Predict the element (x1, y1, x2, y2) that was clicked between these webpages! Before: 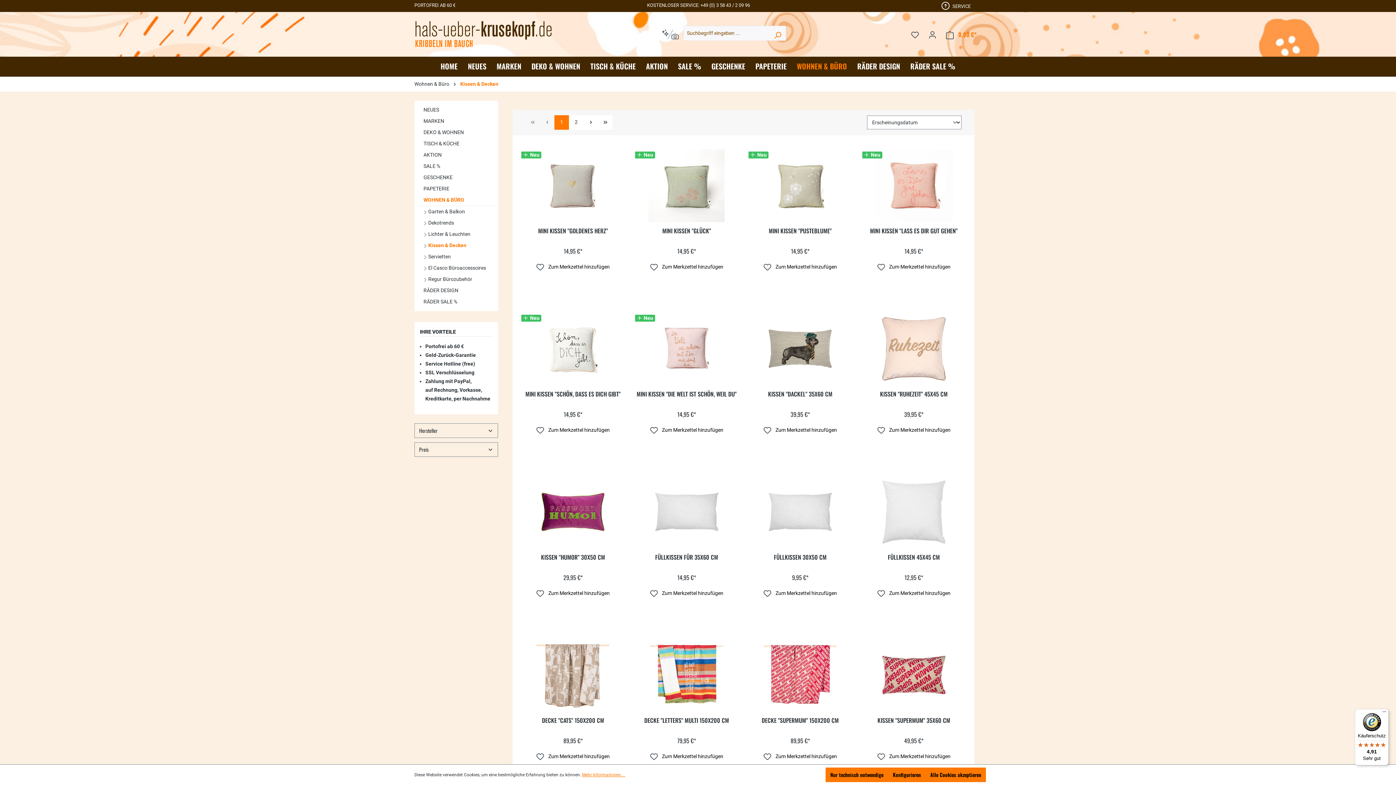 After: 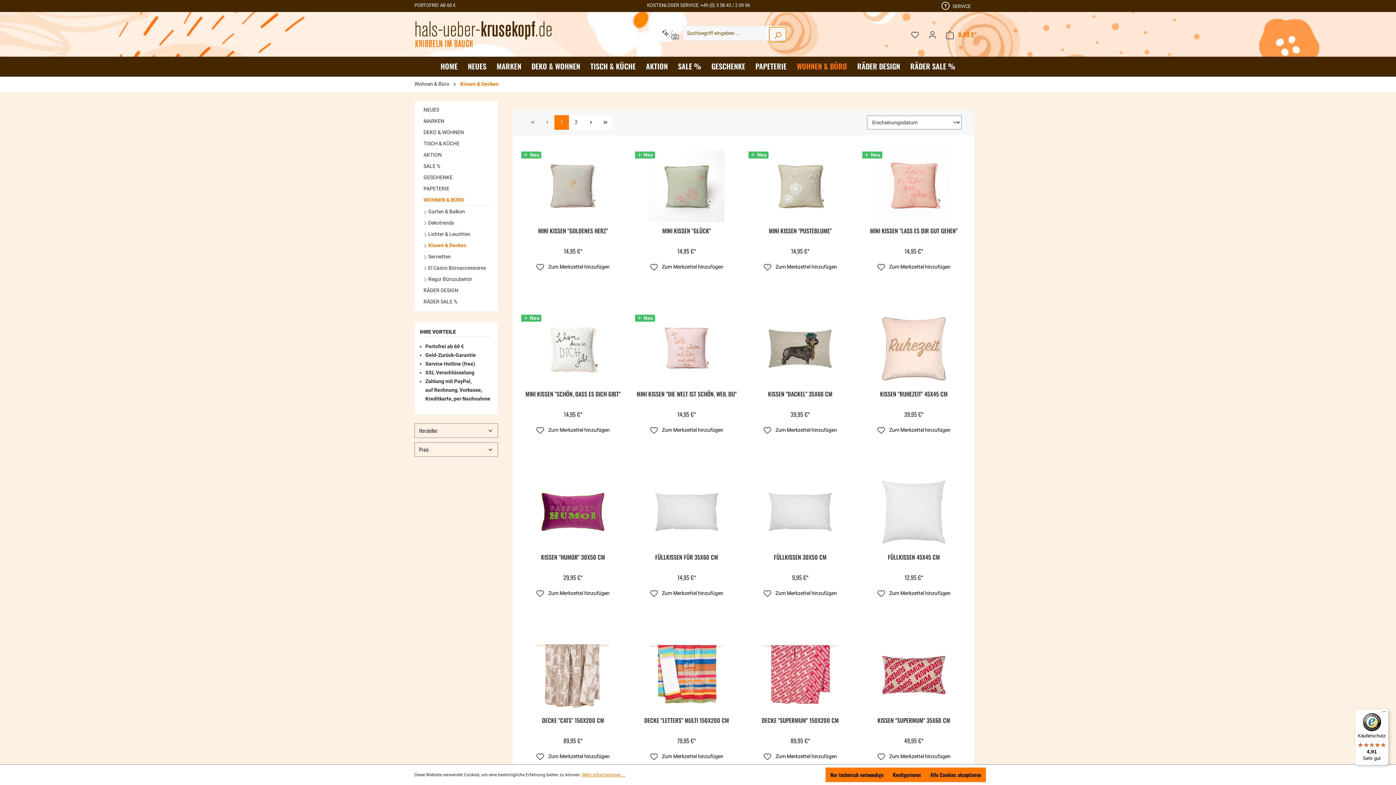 Action: bbox: (769, 27, 786, 42) label: Suchen